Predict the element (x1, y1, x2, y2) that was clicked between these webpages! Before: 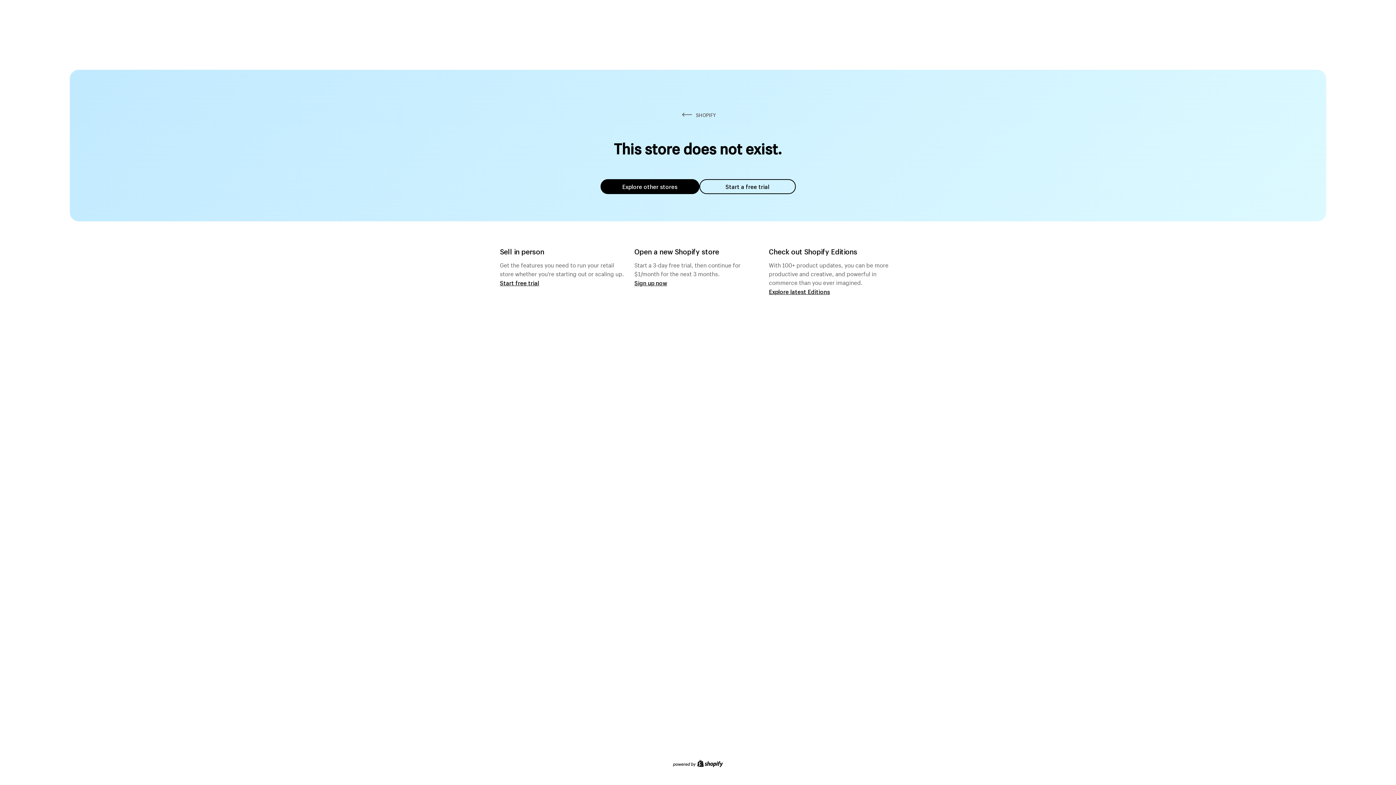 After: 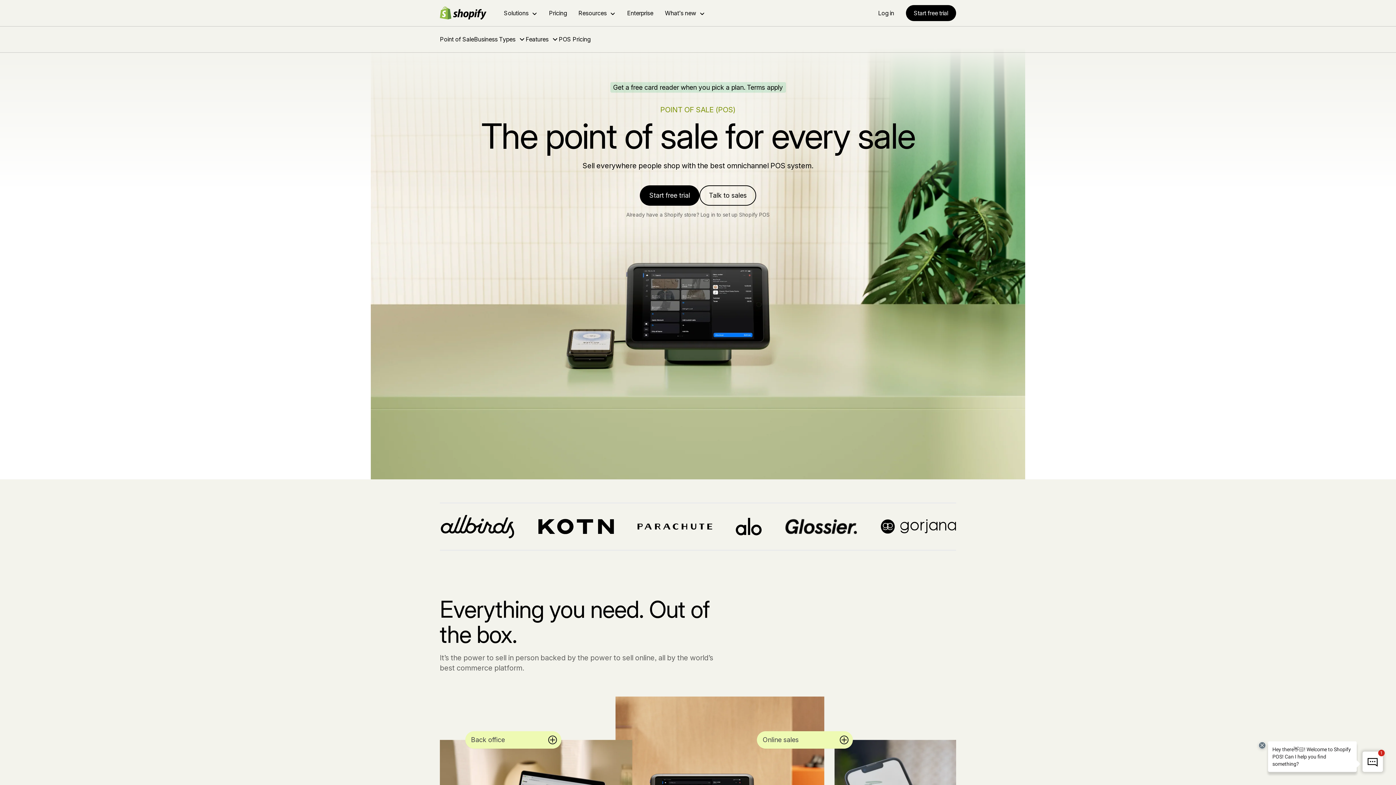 Action: label: Start free trial bbox: (500, 279, 539, 286)